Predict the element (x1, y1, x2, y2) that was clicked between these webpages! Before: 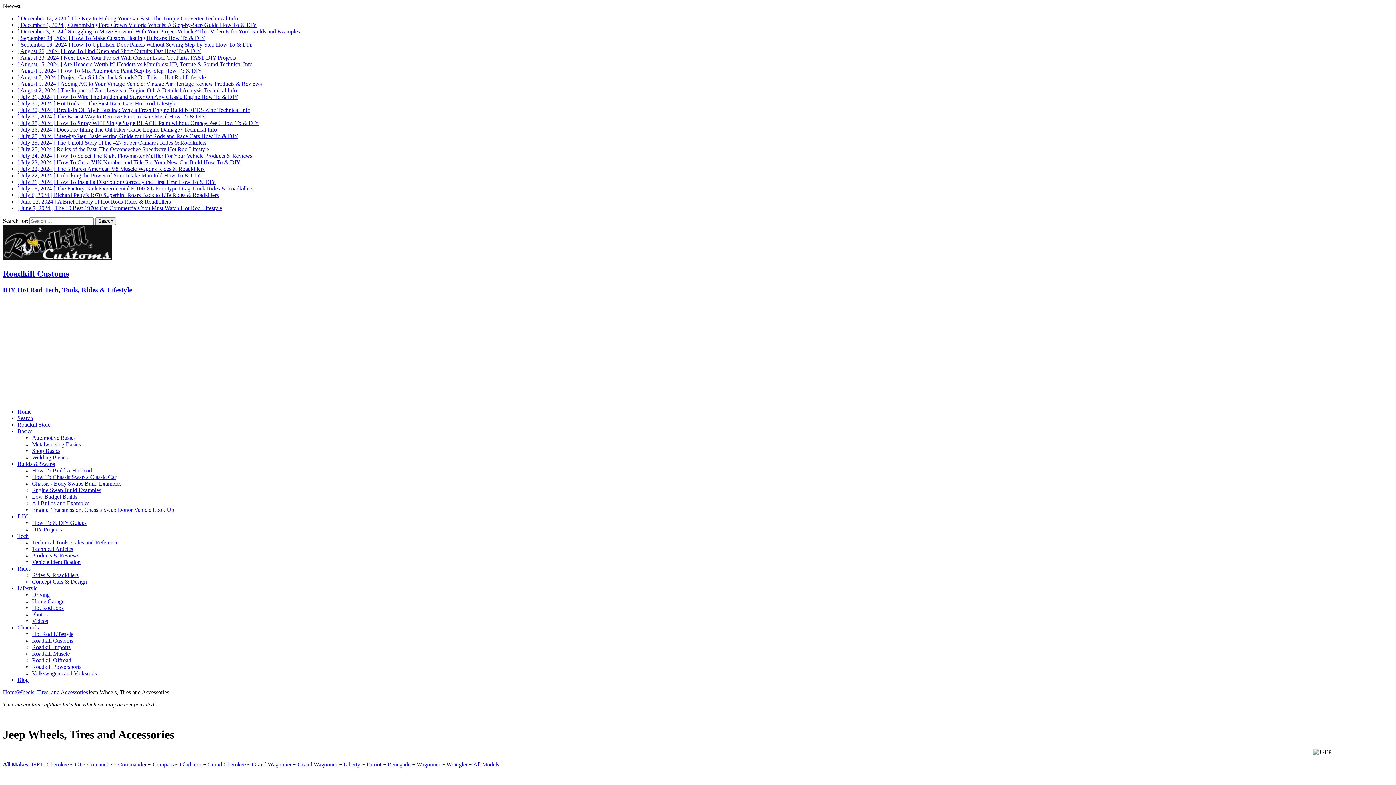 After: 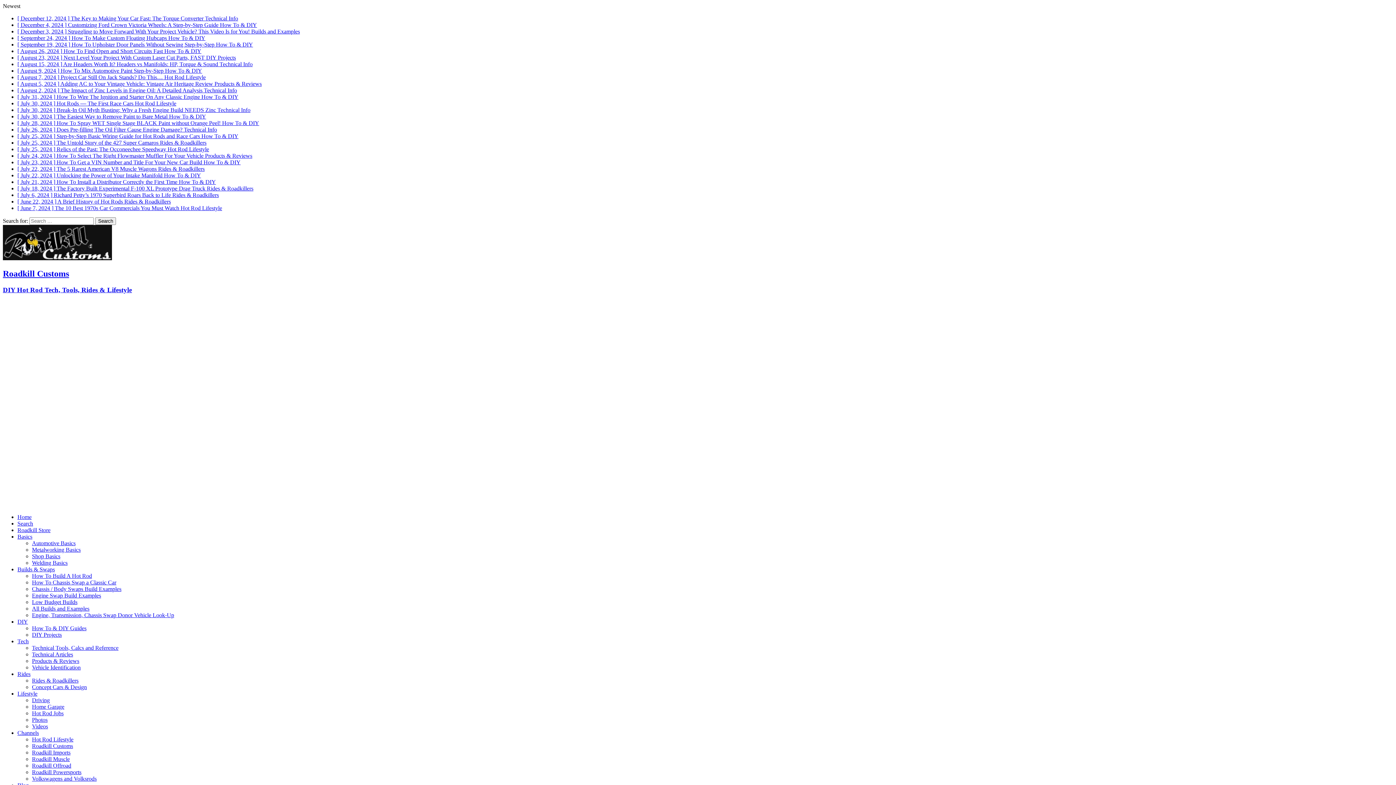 Action: bbox: (473, 761, 499, 768) label: All Models